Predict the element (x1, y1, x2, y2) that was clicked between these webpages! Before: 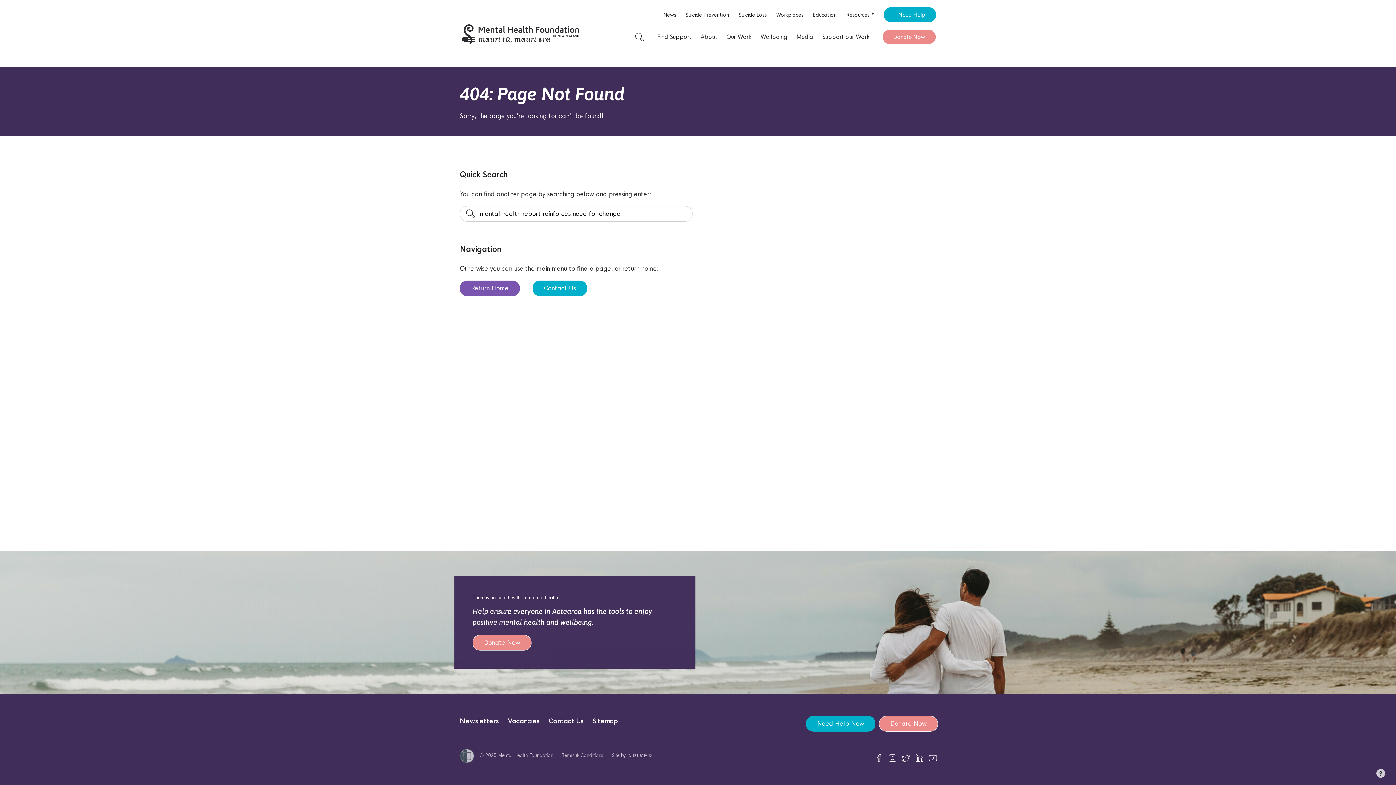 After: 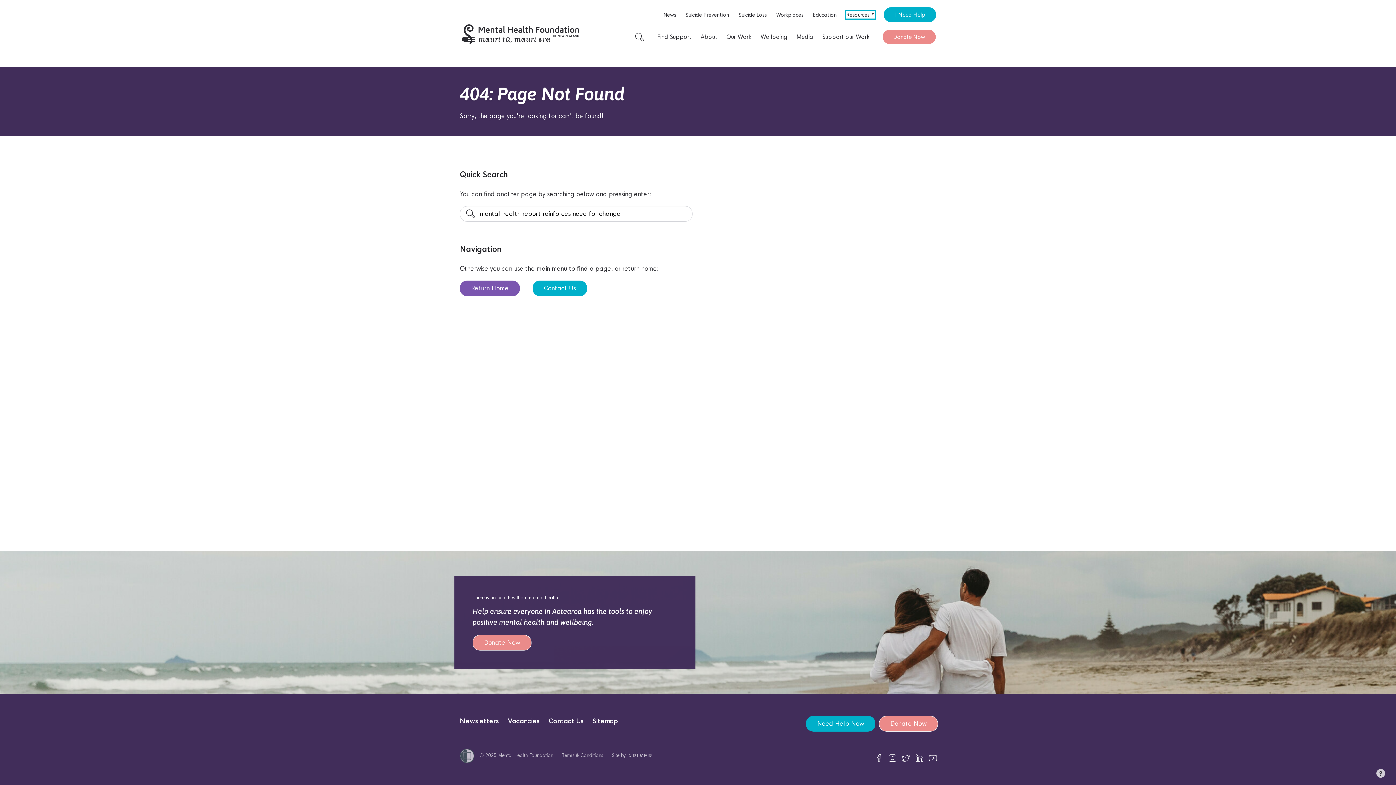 Action: label: Resources  bbox: (846, 11, 875, 18)